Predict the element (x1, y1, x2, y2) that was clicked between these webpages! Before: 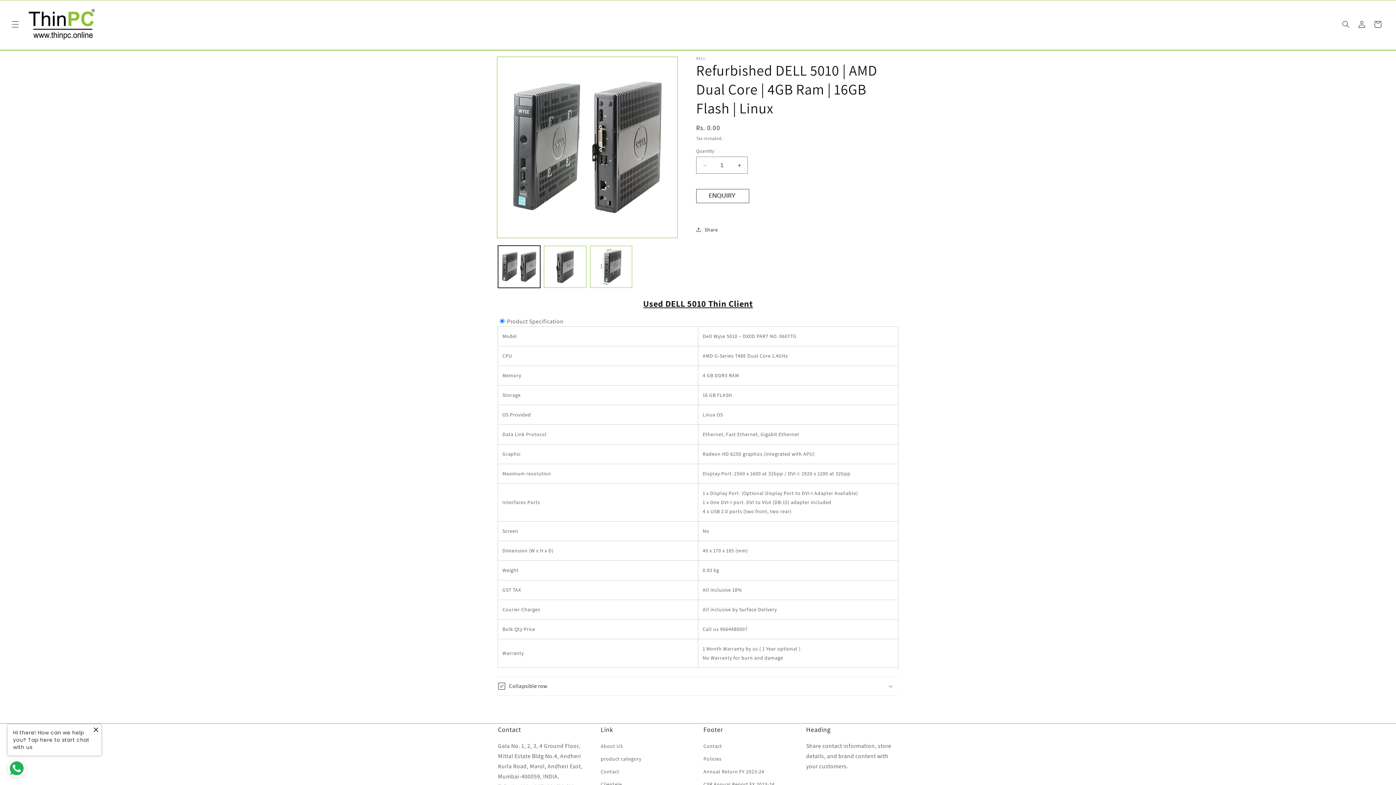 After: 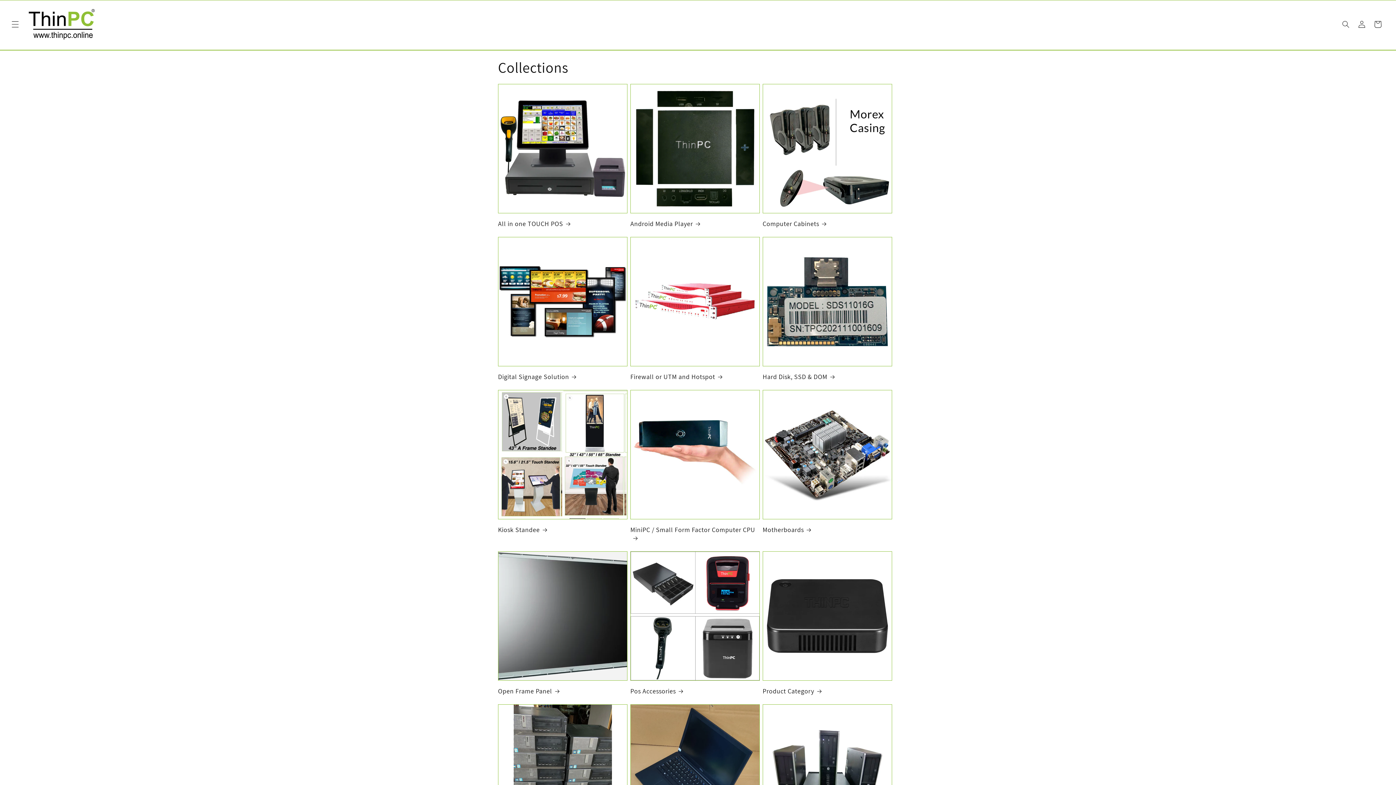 Action: label: product category bbox: (600, 753, 641, 765)